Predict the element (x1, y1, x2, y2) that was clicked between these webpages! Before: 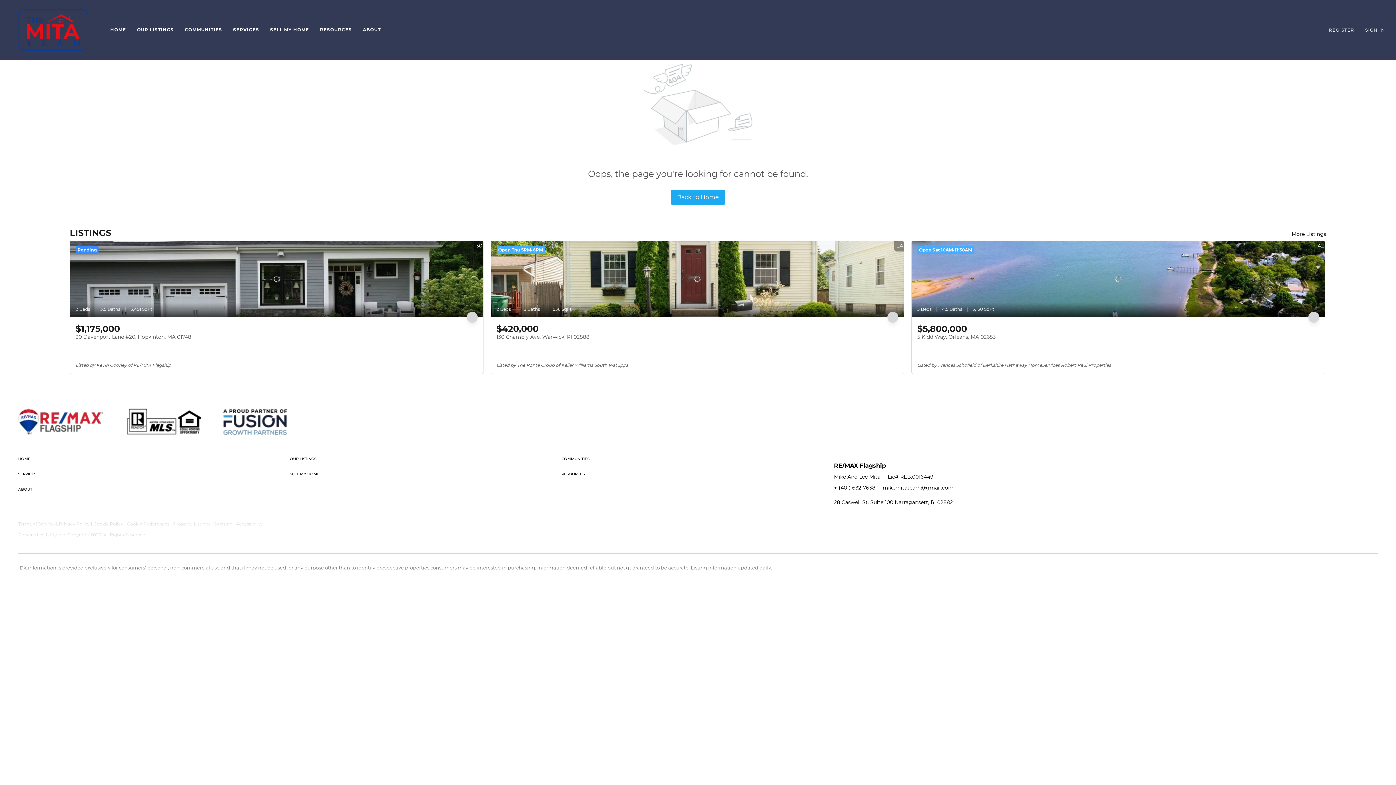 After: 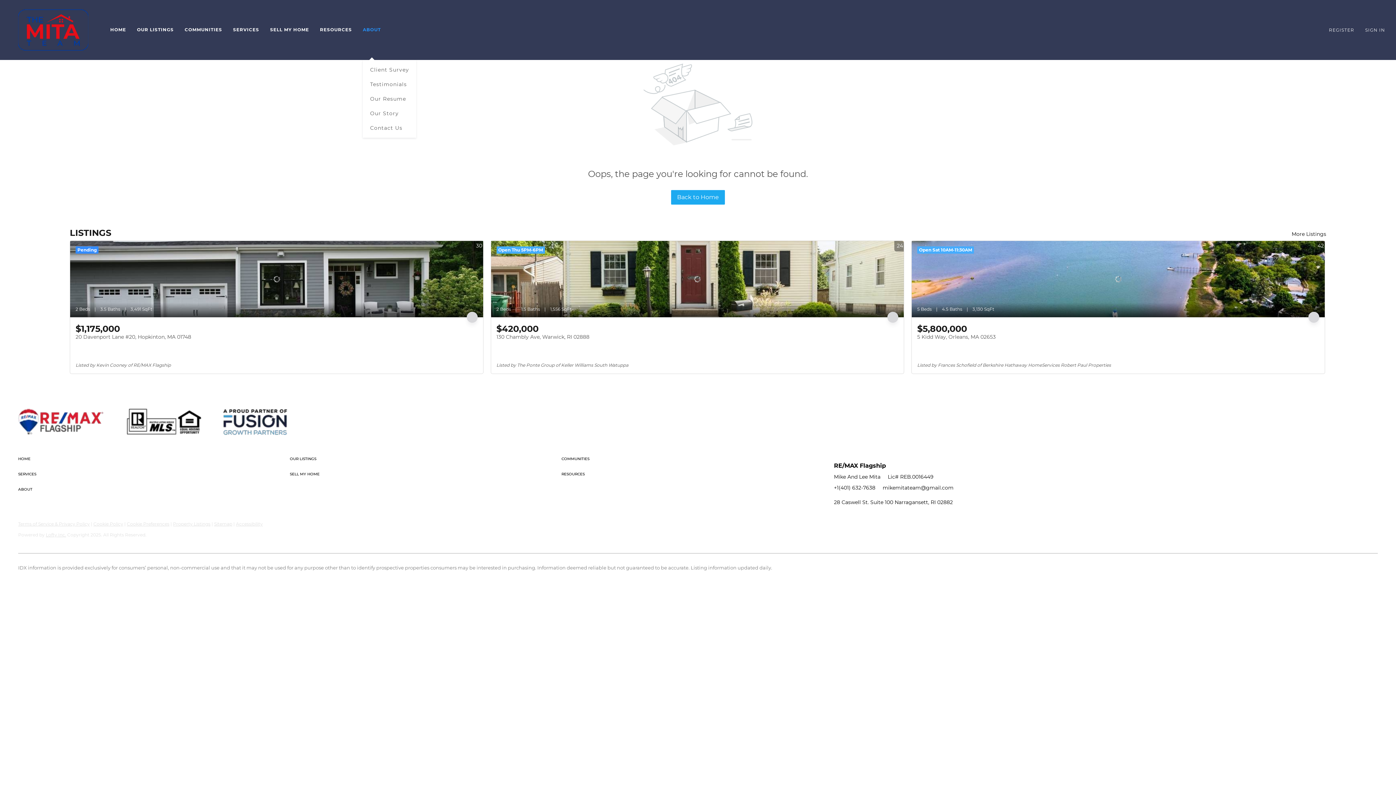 Action: label: ABOUT bbox: (362, 22, 380, 37)